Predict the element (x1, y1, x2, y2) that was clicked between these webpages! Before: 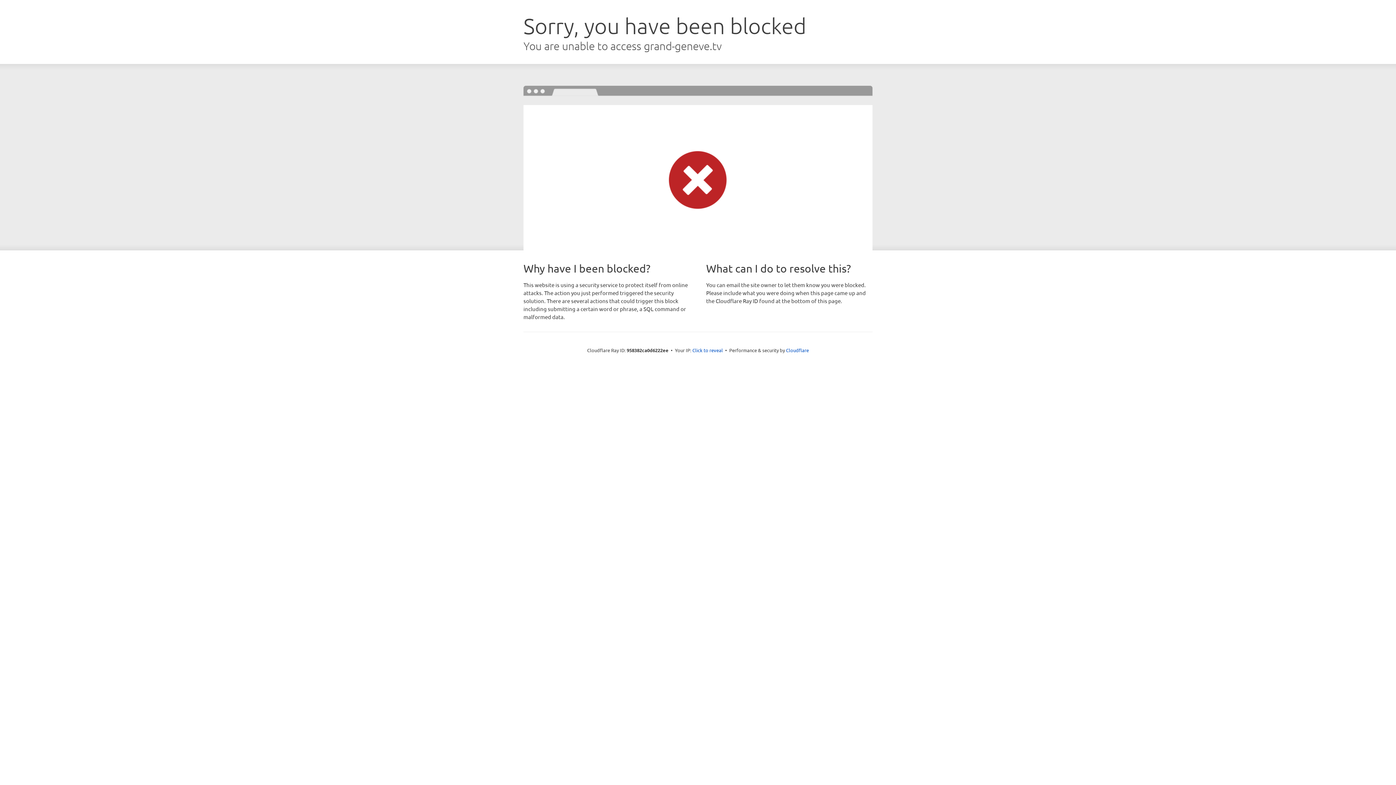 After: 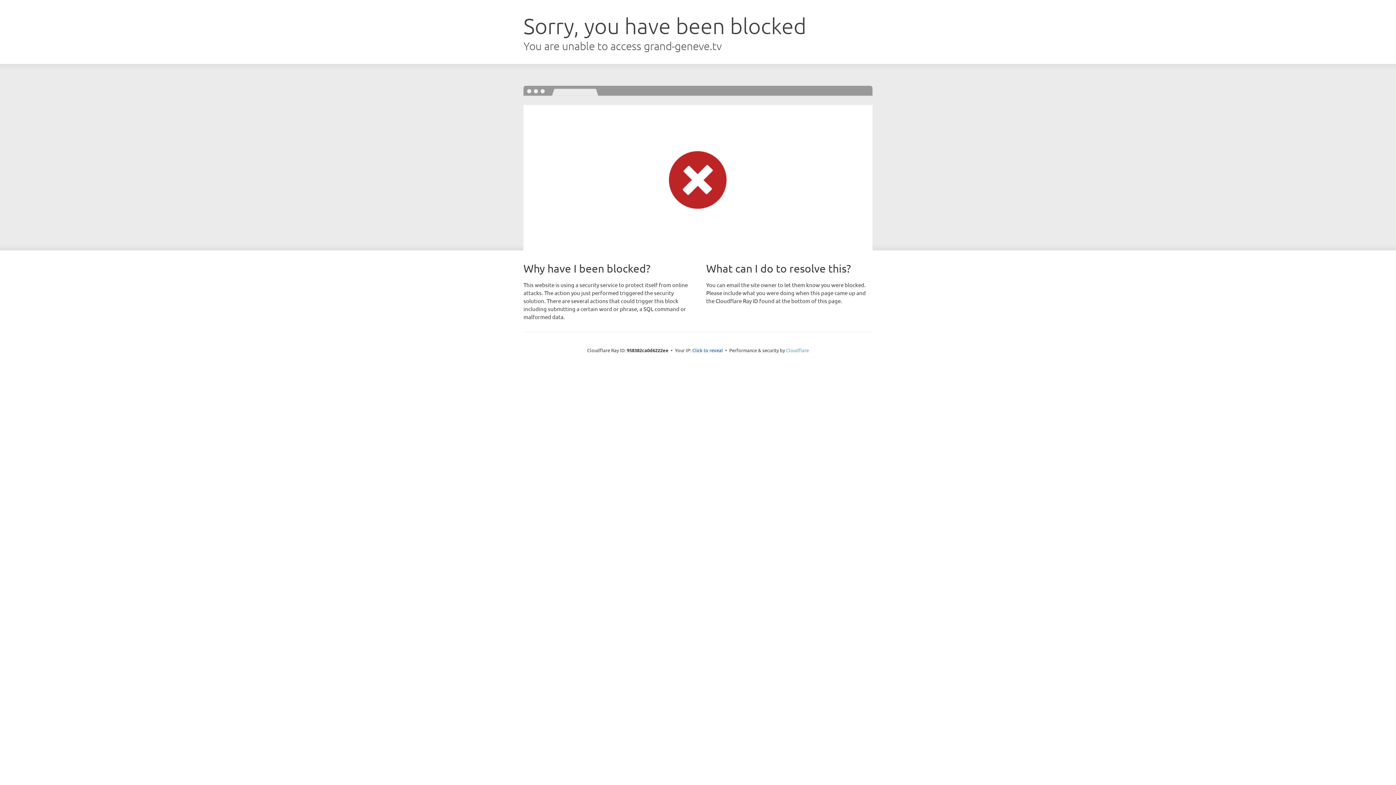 Action: bbox: (786, 347, 809, 353) label: Cloudflare